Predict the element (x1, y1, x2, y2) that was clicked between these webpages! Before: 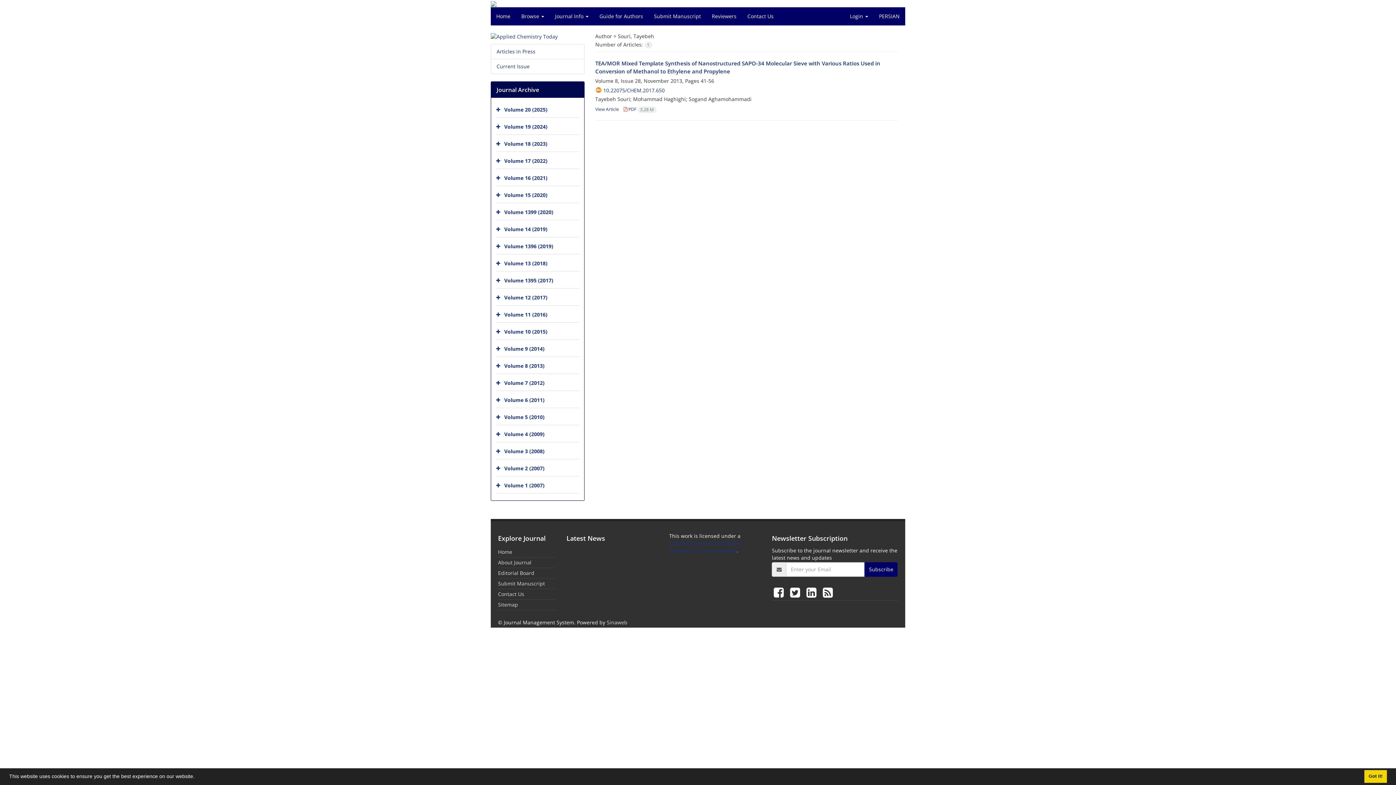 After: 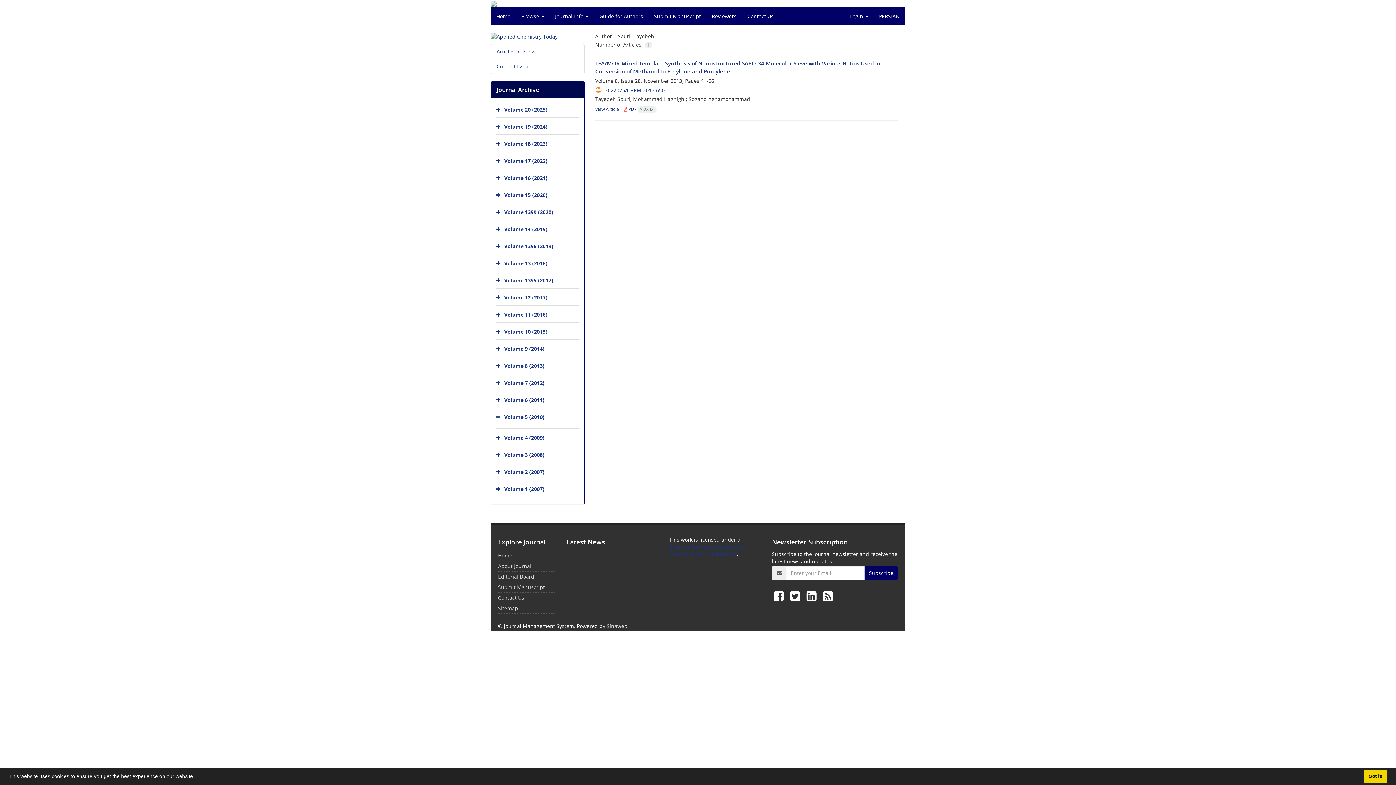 Action: bbox: (496, 410, 502, 425)